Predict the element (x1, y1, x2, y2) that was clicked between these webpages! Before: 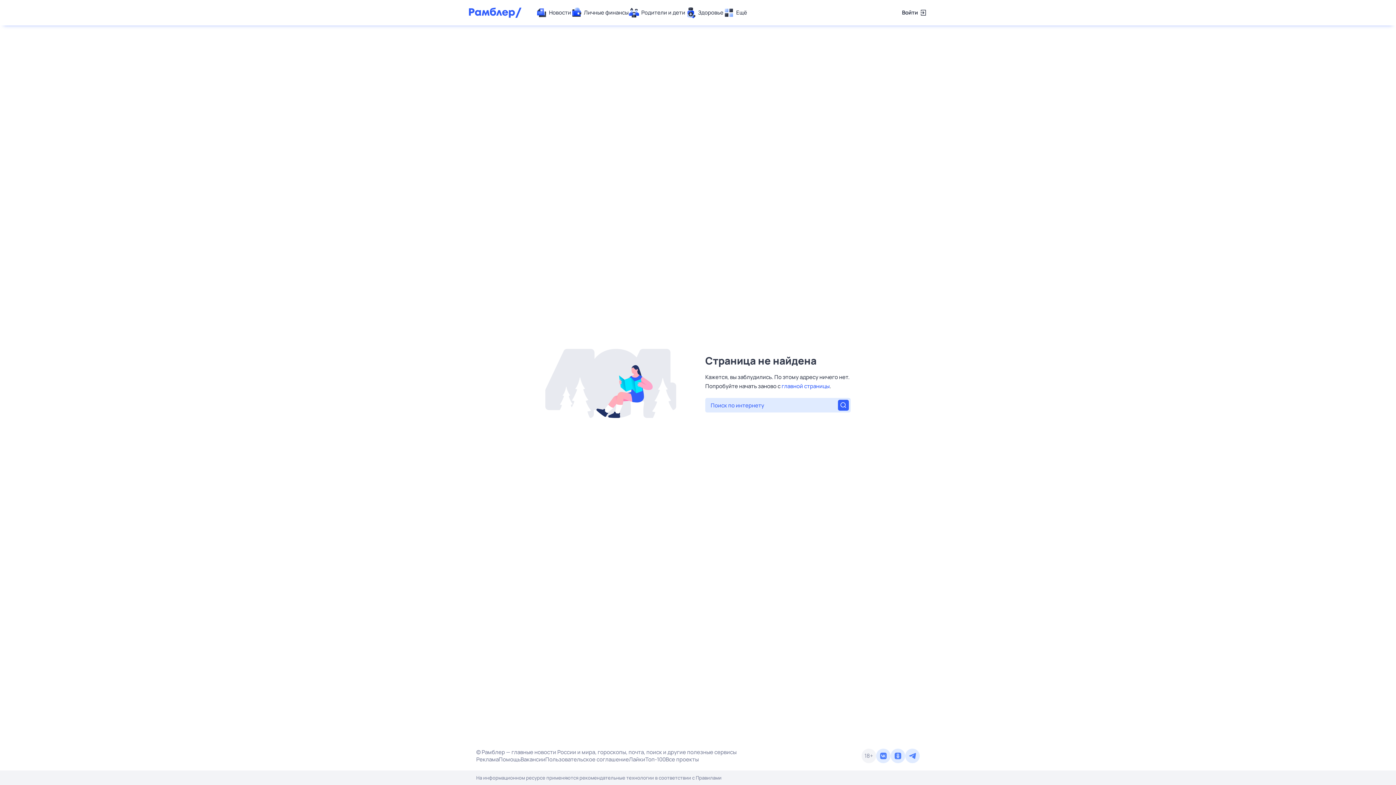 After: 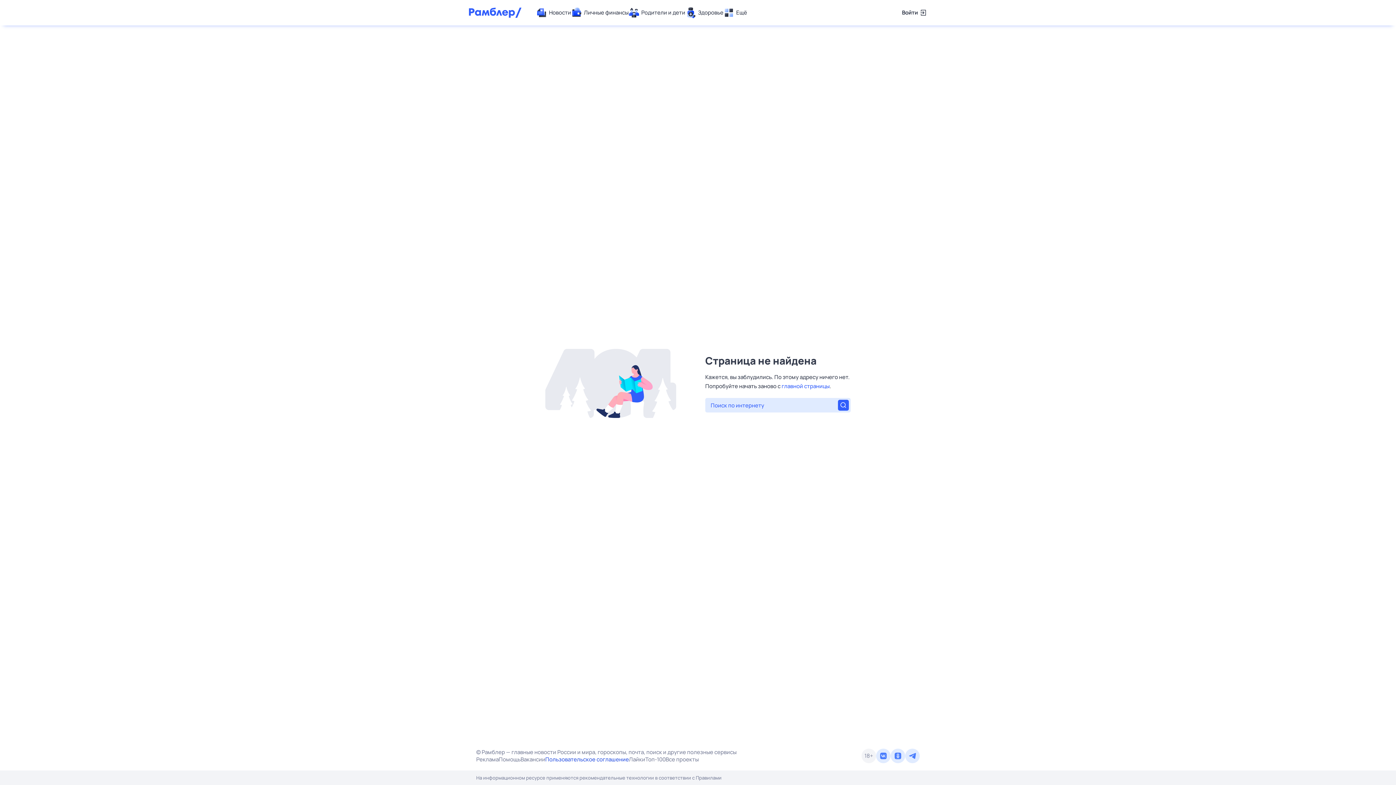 Action: bbox: (545, 756, 629, 763) label: Пользовательское соглашение